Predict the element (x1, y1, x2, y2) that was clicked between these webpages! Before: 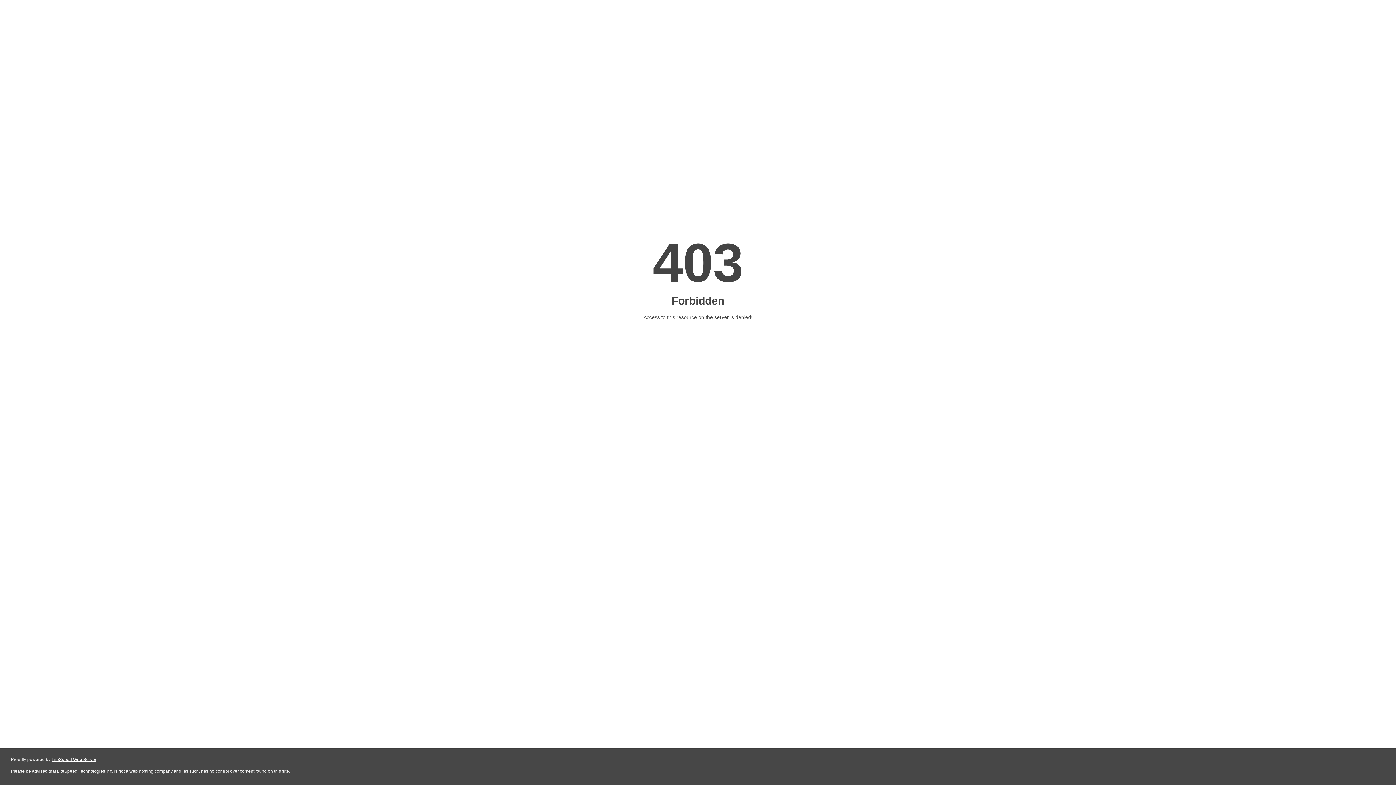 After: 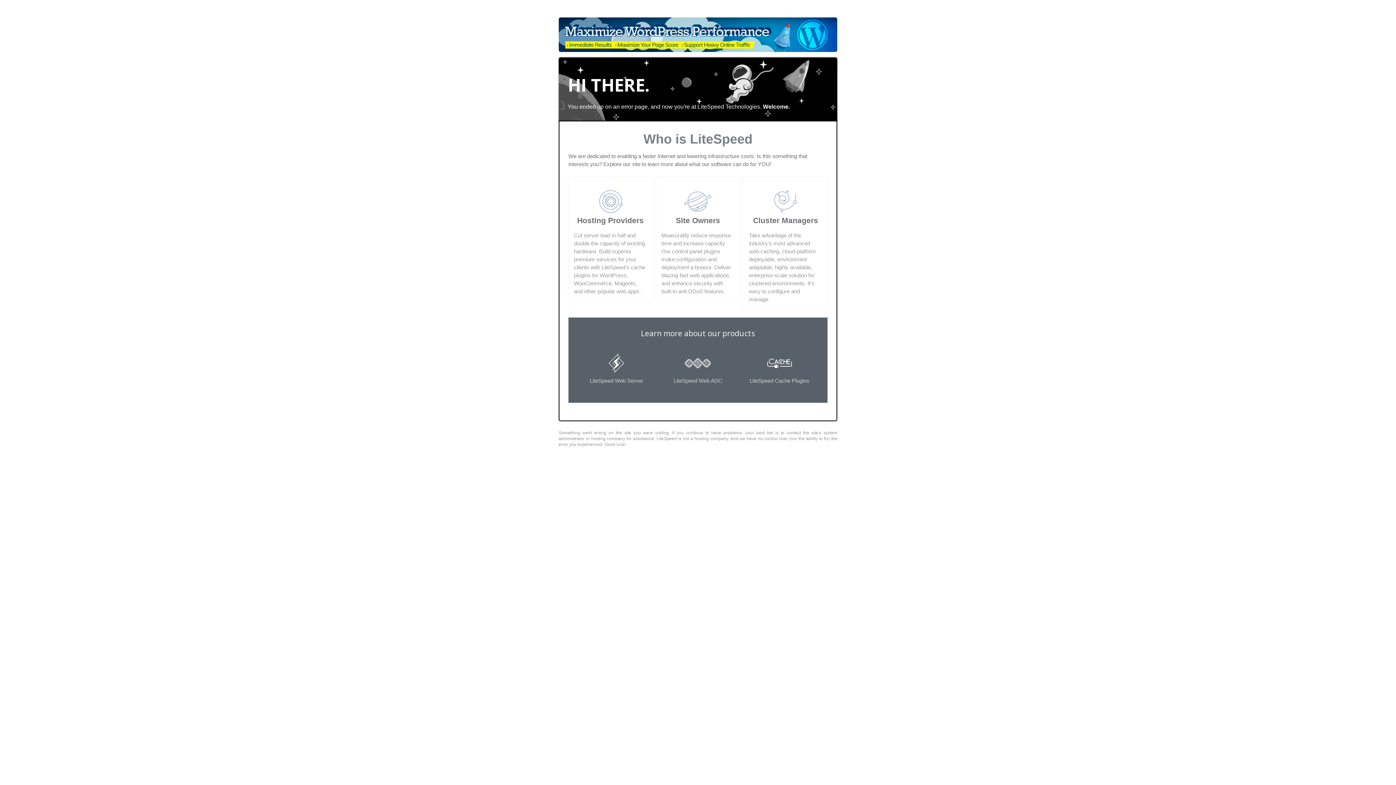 Action: label: LiteSpeed Web Server bbox: (51, 757, 96, 762)